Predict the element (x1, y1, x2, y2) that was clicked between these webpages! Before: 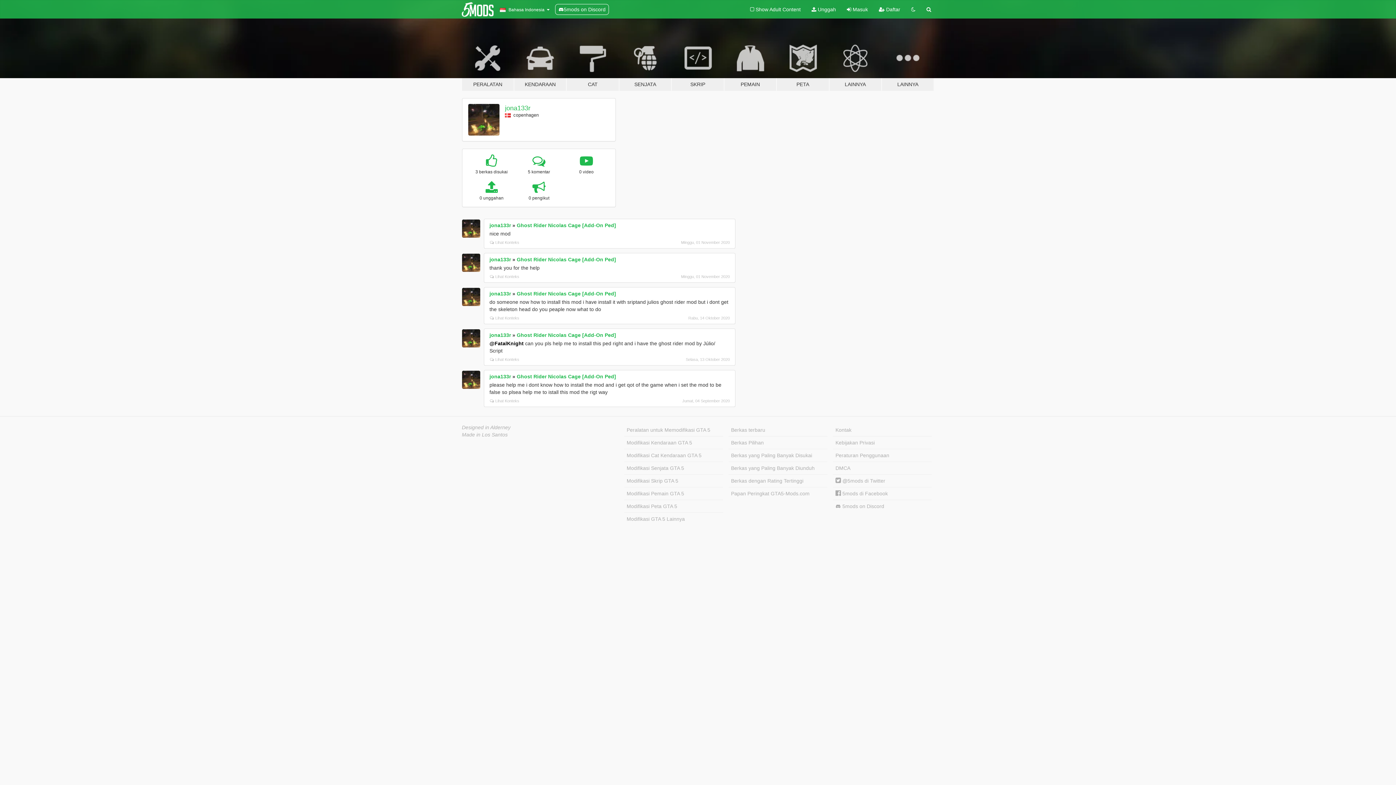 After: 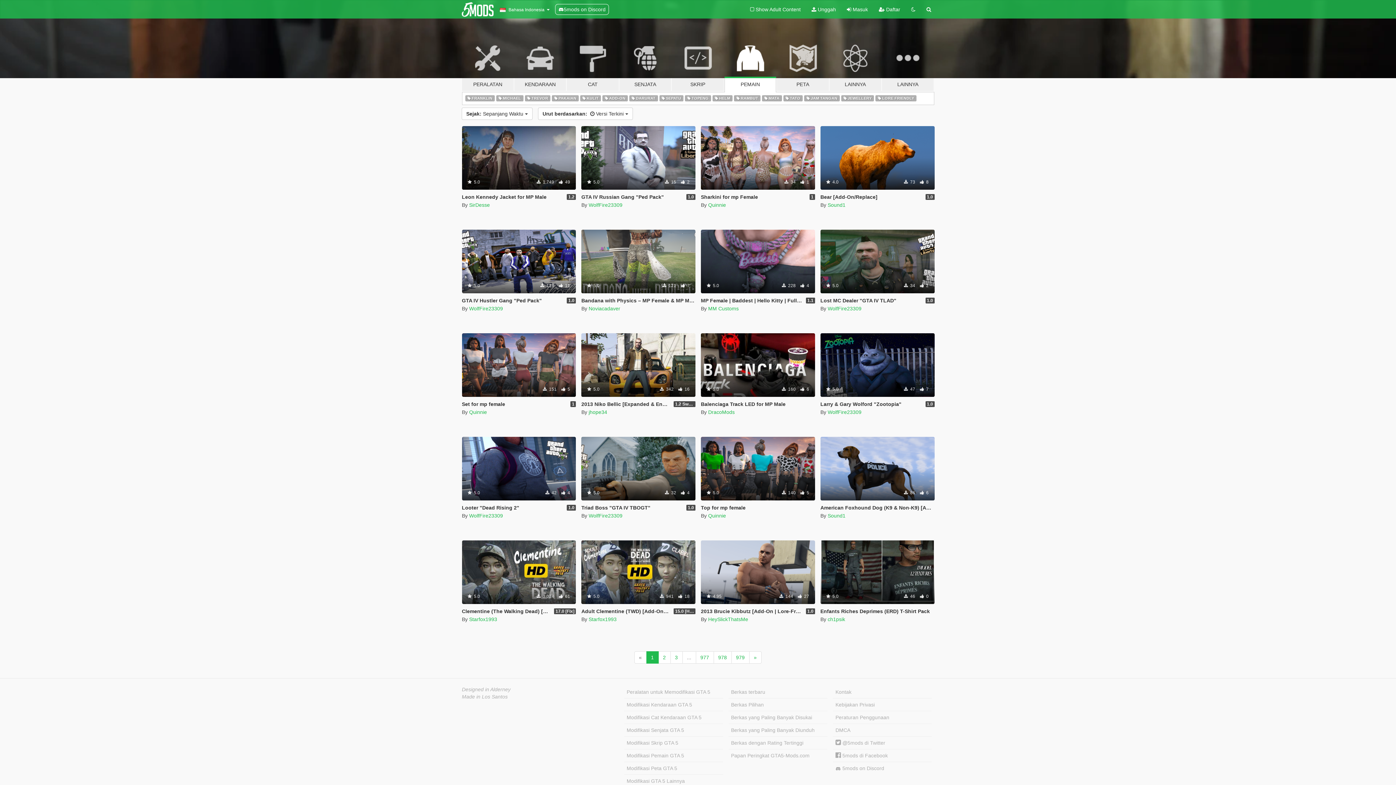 Action: bbox: (624, 487, 723, 500) label: Modifikasi Pemain GTA 5